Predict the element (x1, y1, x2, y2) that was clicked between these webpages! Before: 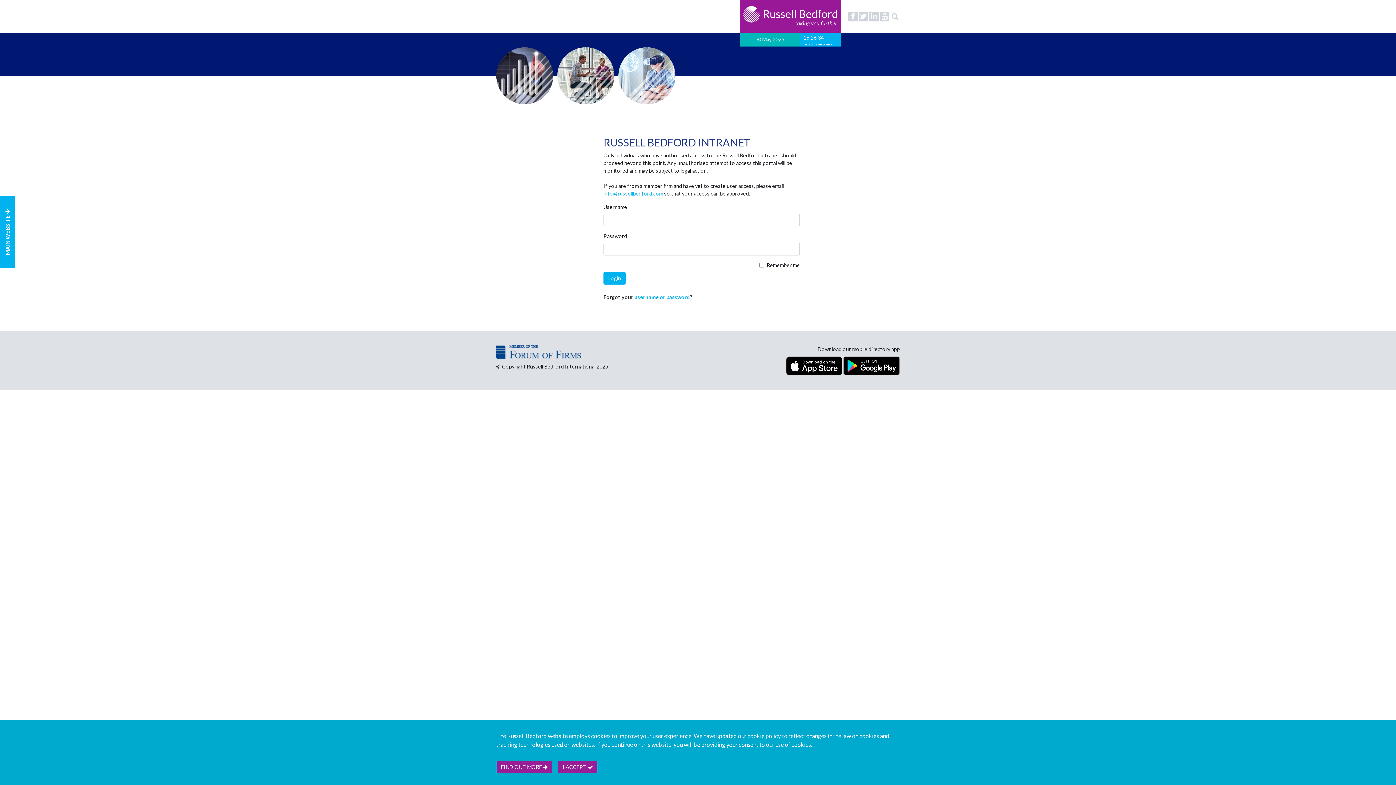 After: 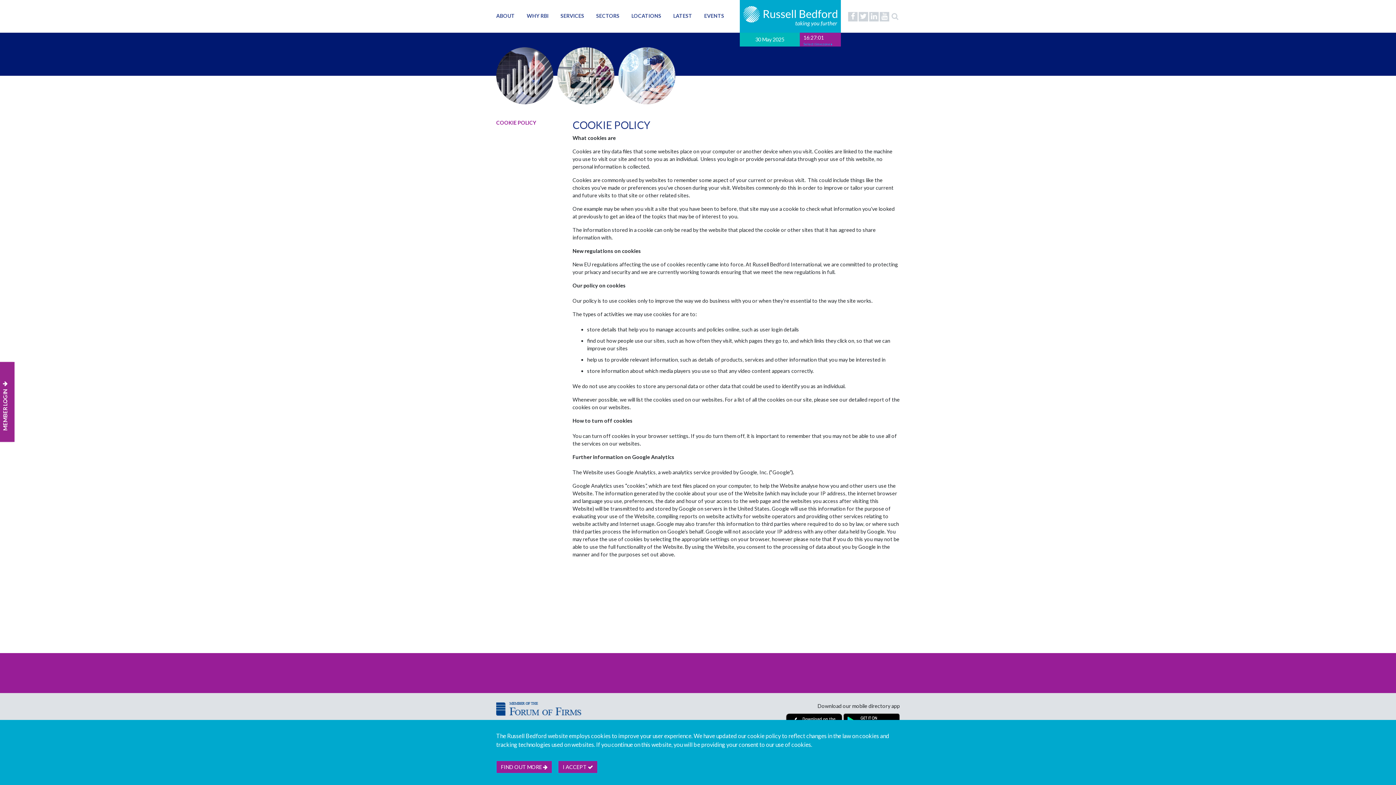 Action: label: FIND OUT MORE  bbox: (496, 761, 552, 773)